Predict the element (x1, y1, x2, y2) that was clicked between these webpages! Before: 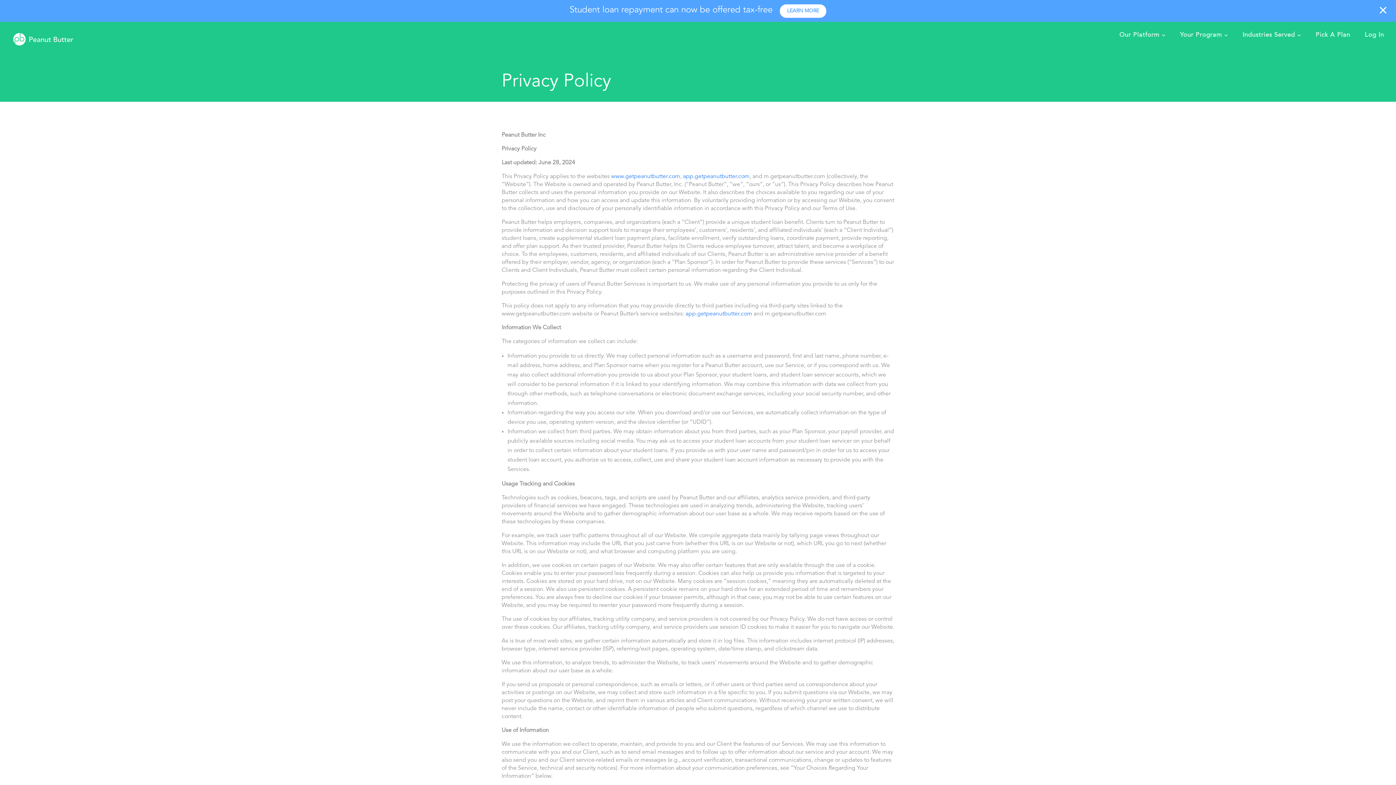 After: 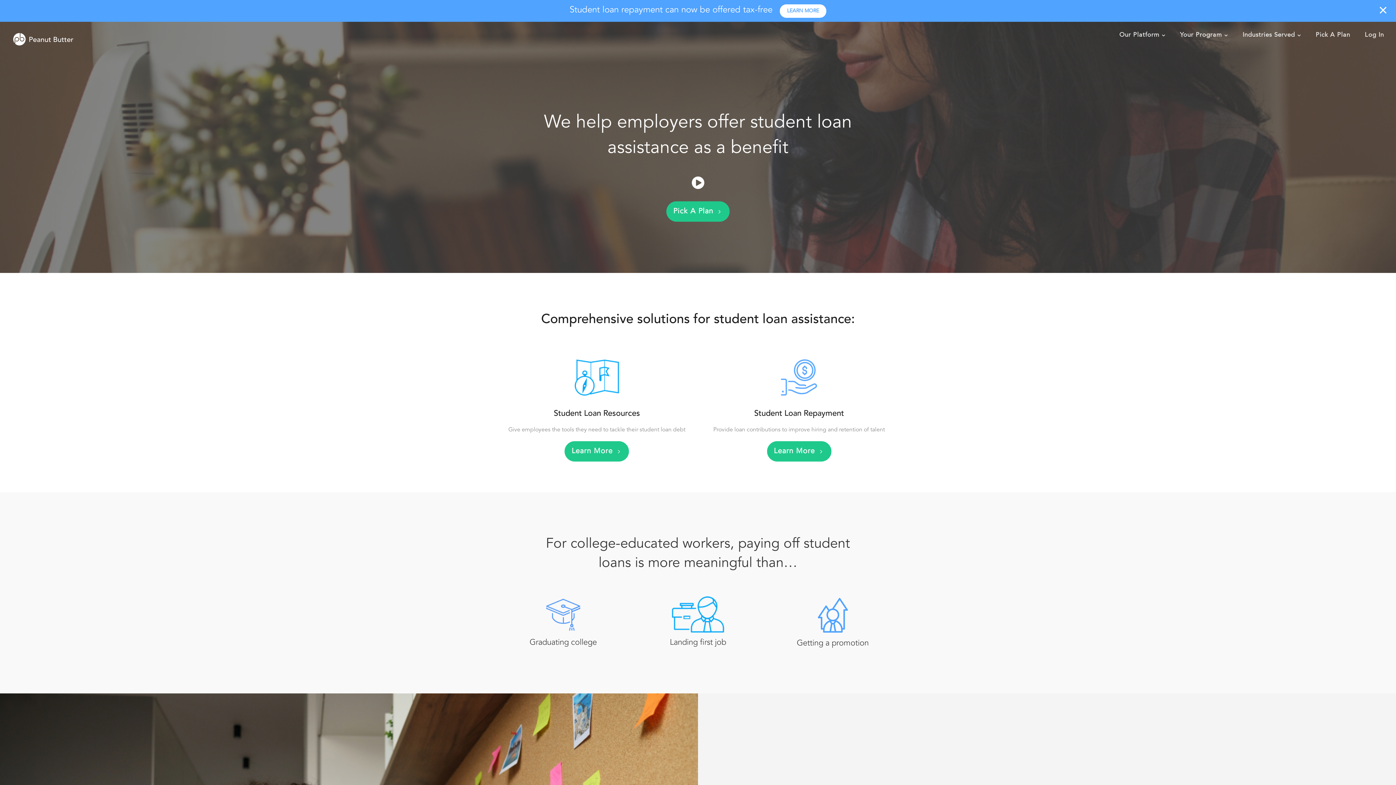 Action: label: www.getpeanutbutter.com bbox: (611, 173, 680, 179)